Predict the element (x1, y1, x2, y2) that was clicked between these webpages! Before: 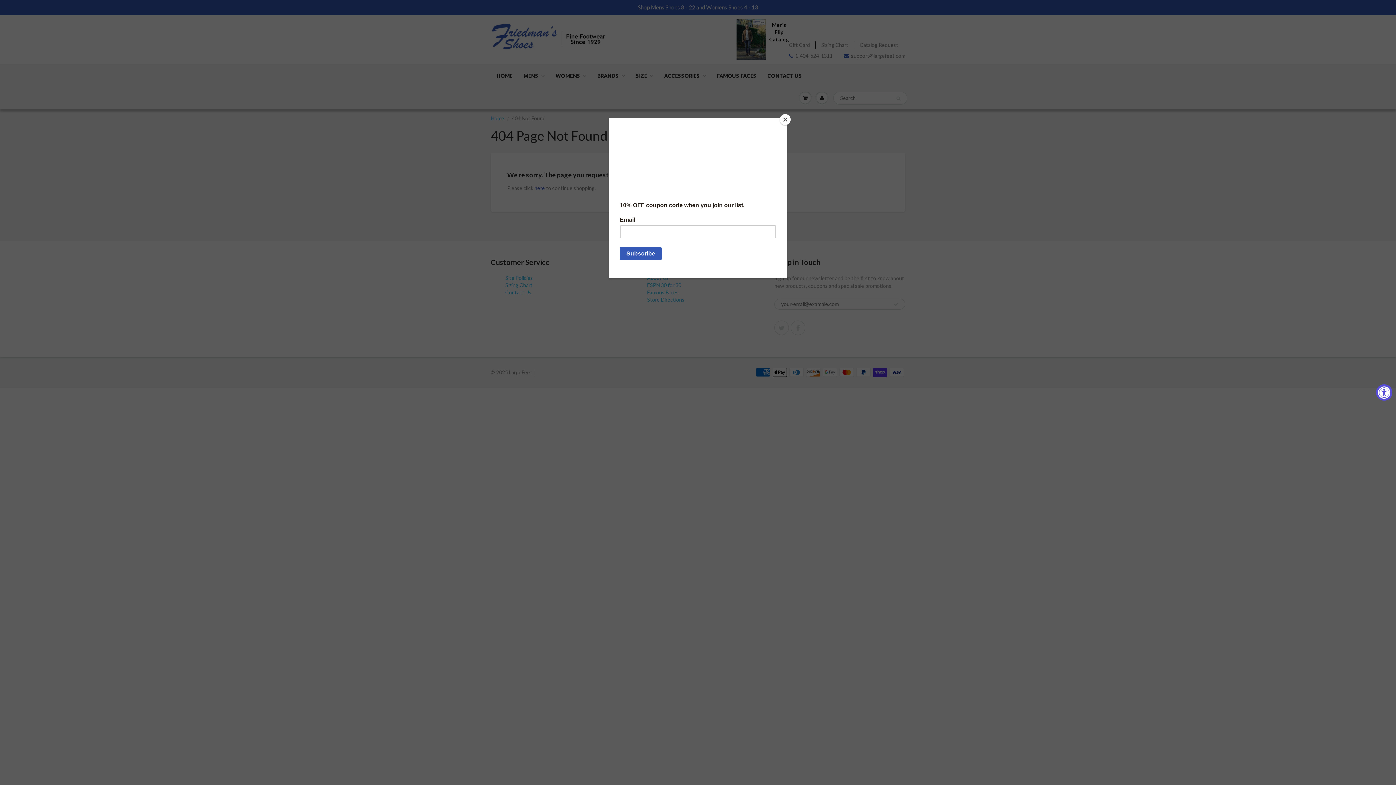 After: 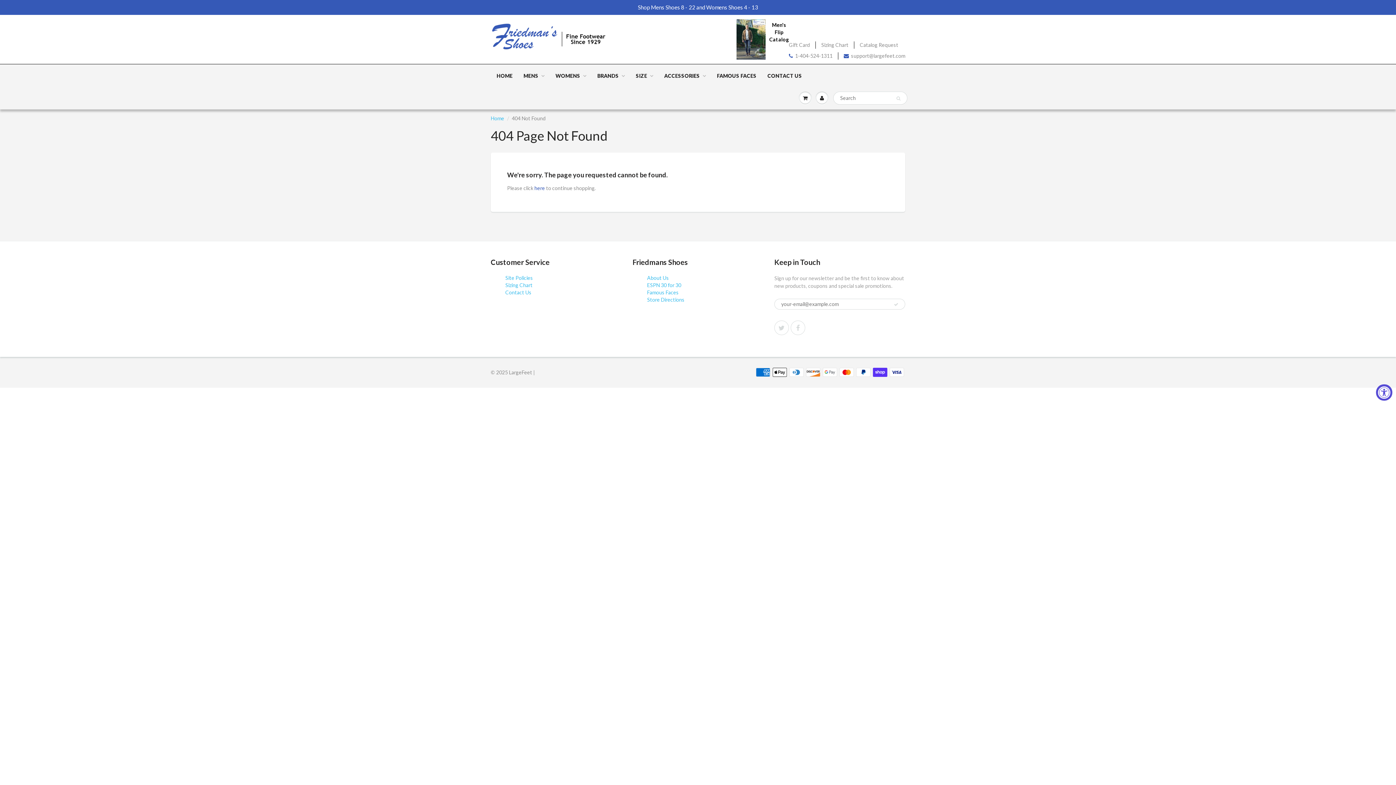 Action: label: Close bbox: (780, 114, 790, 125)